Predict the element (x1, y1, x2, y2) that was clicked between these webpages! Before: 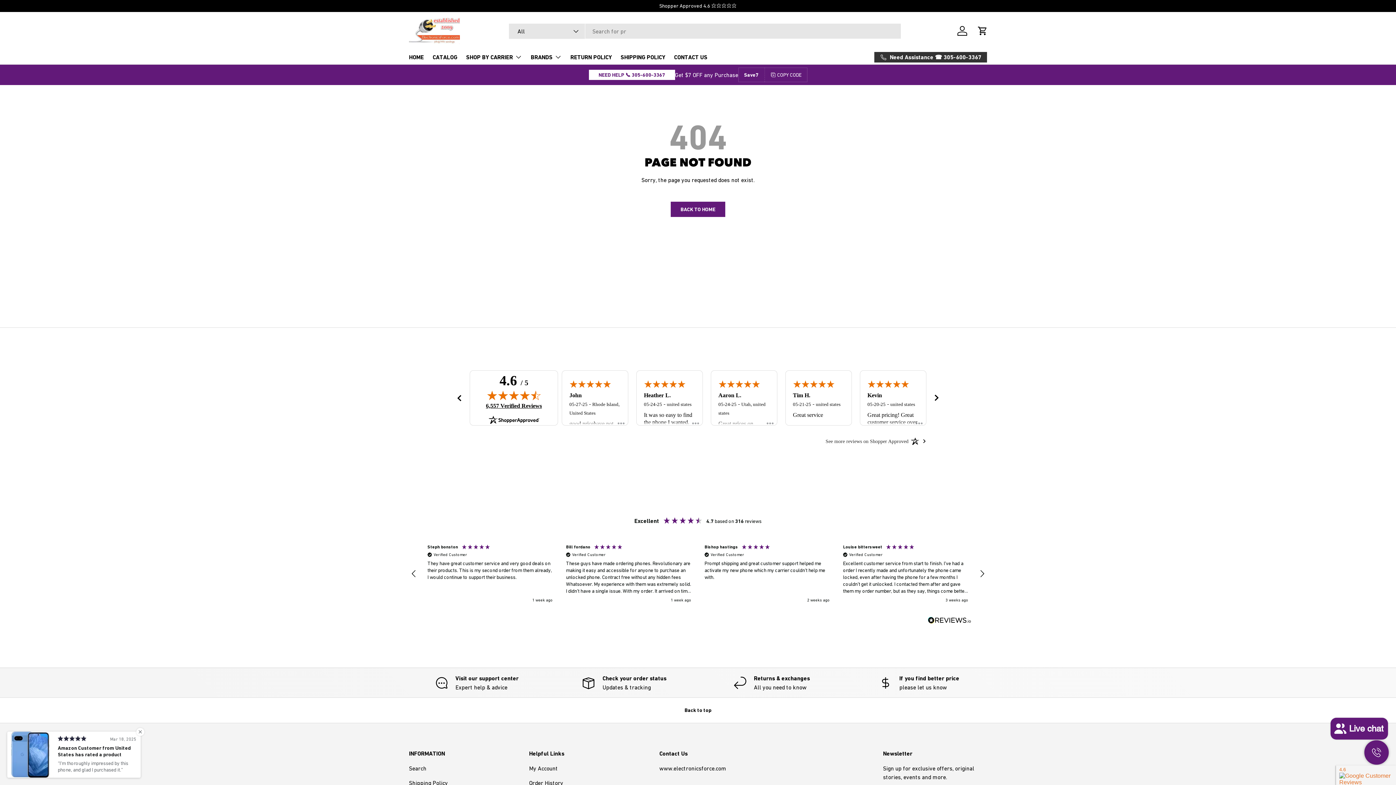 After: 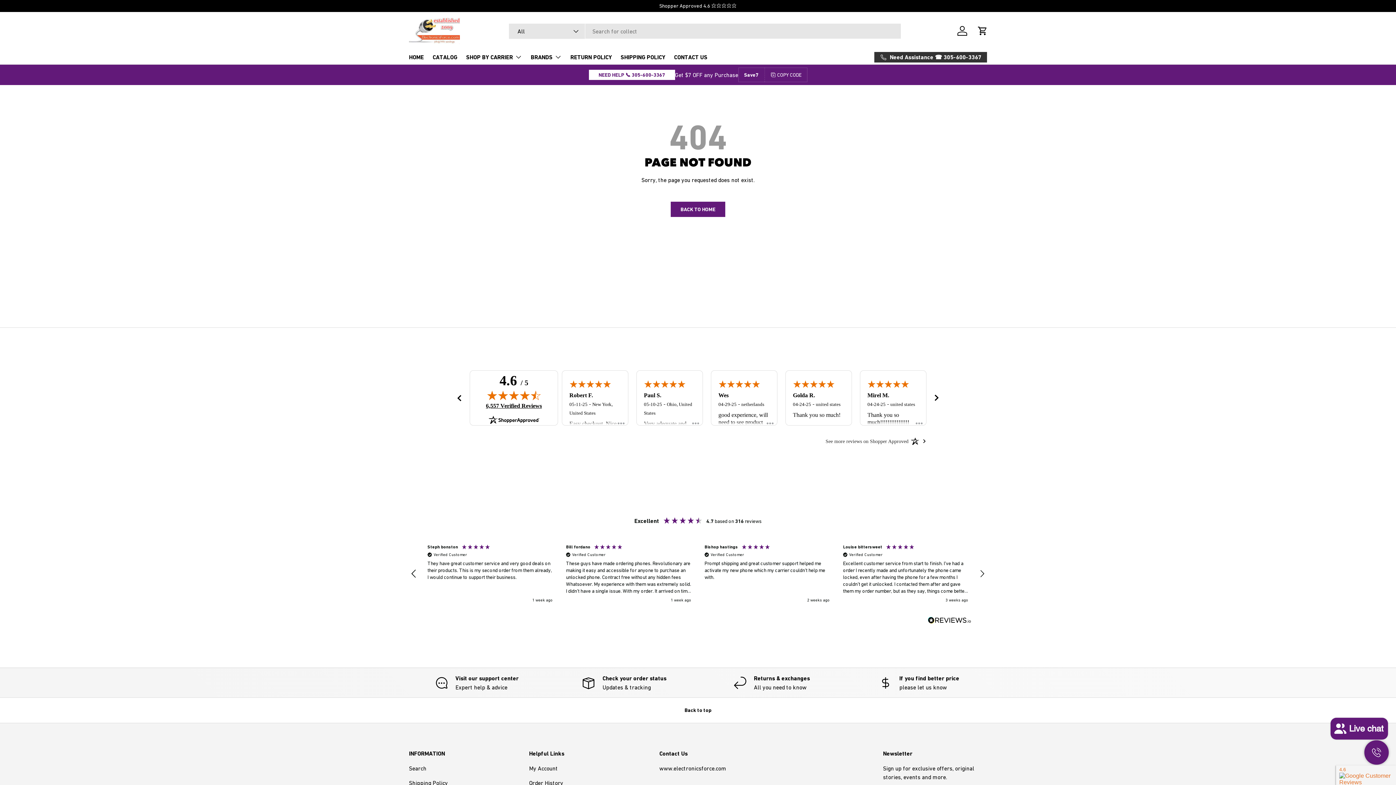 Action: label: REVIEWS.io Carousel Scroll Left bbox: (405, 565, 422, 582)